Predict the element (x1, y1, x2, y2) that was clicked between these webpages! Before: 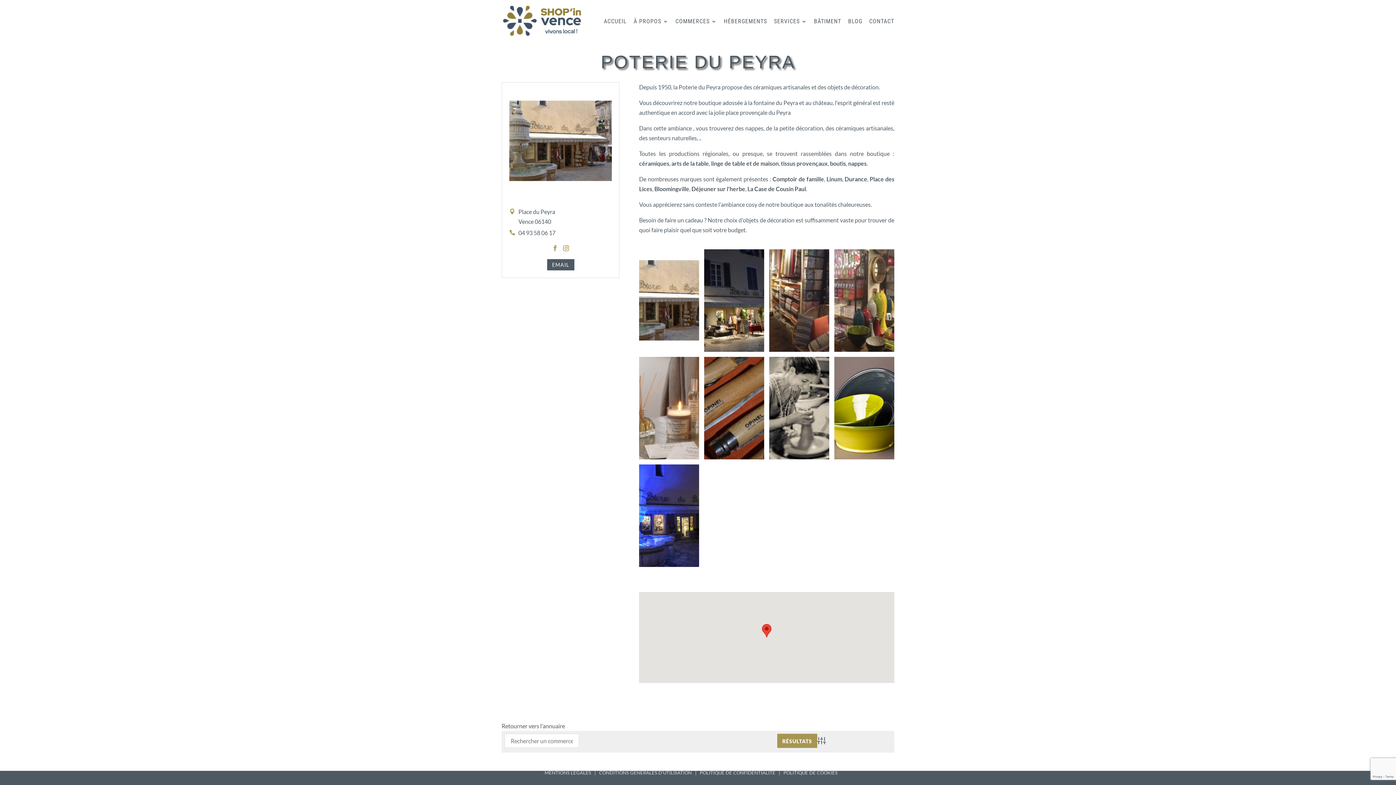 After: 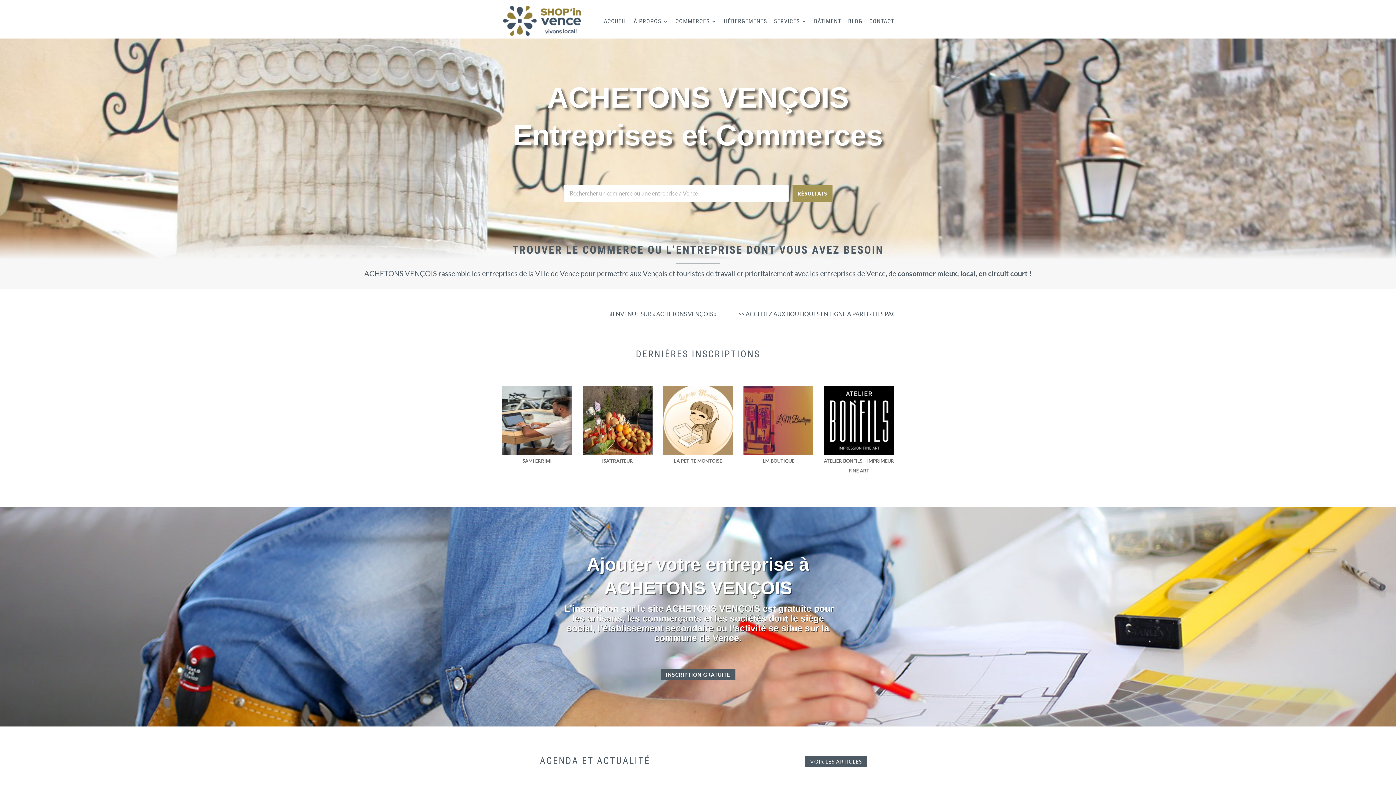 Action: bbox: (503, 15, 584, 22)